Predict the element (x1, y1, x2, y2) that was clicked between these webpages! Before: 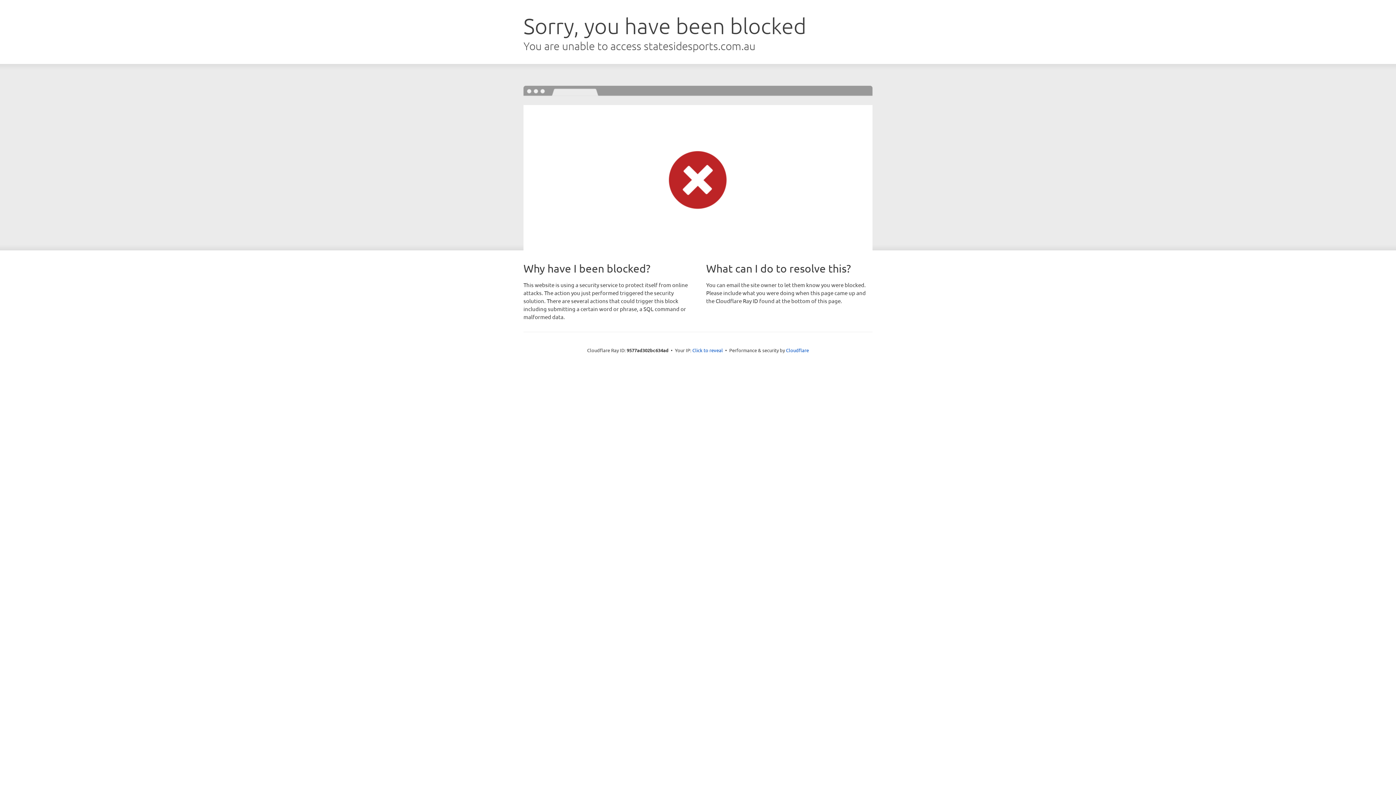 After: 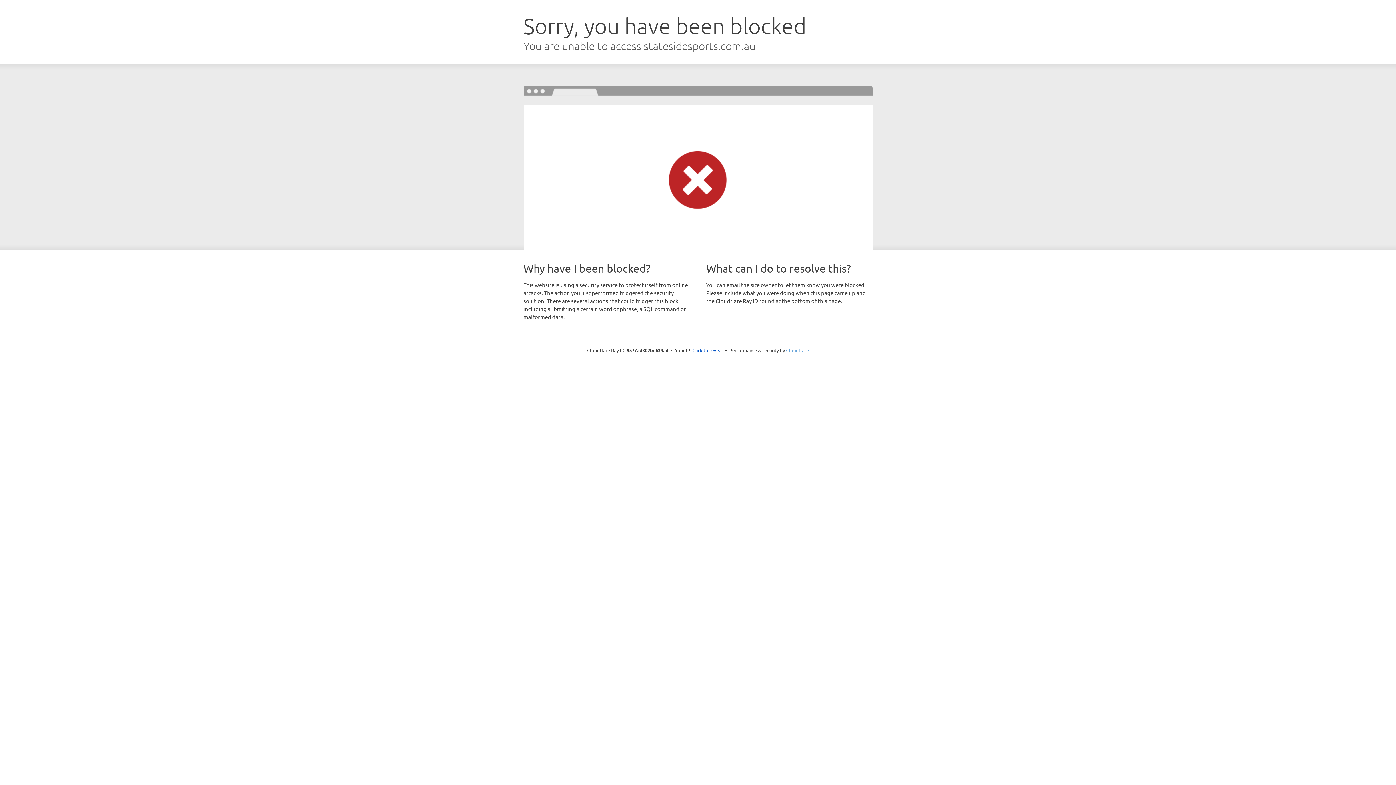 Action: label: Cloudflare bbox: (786, 347, 809, 353)